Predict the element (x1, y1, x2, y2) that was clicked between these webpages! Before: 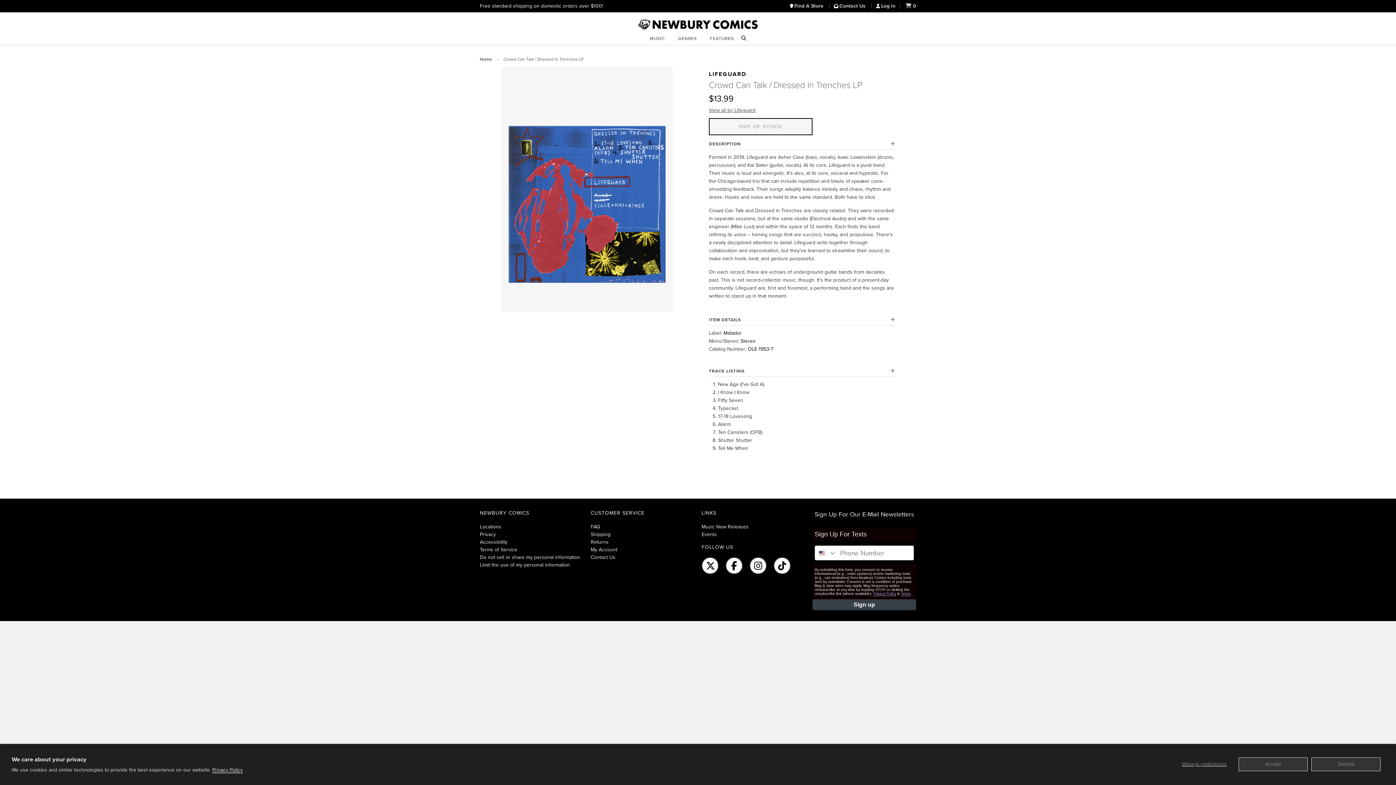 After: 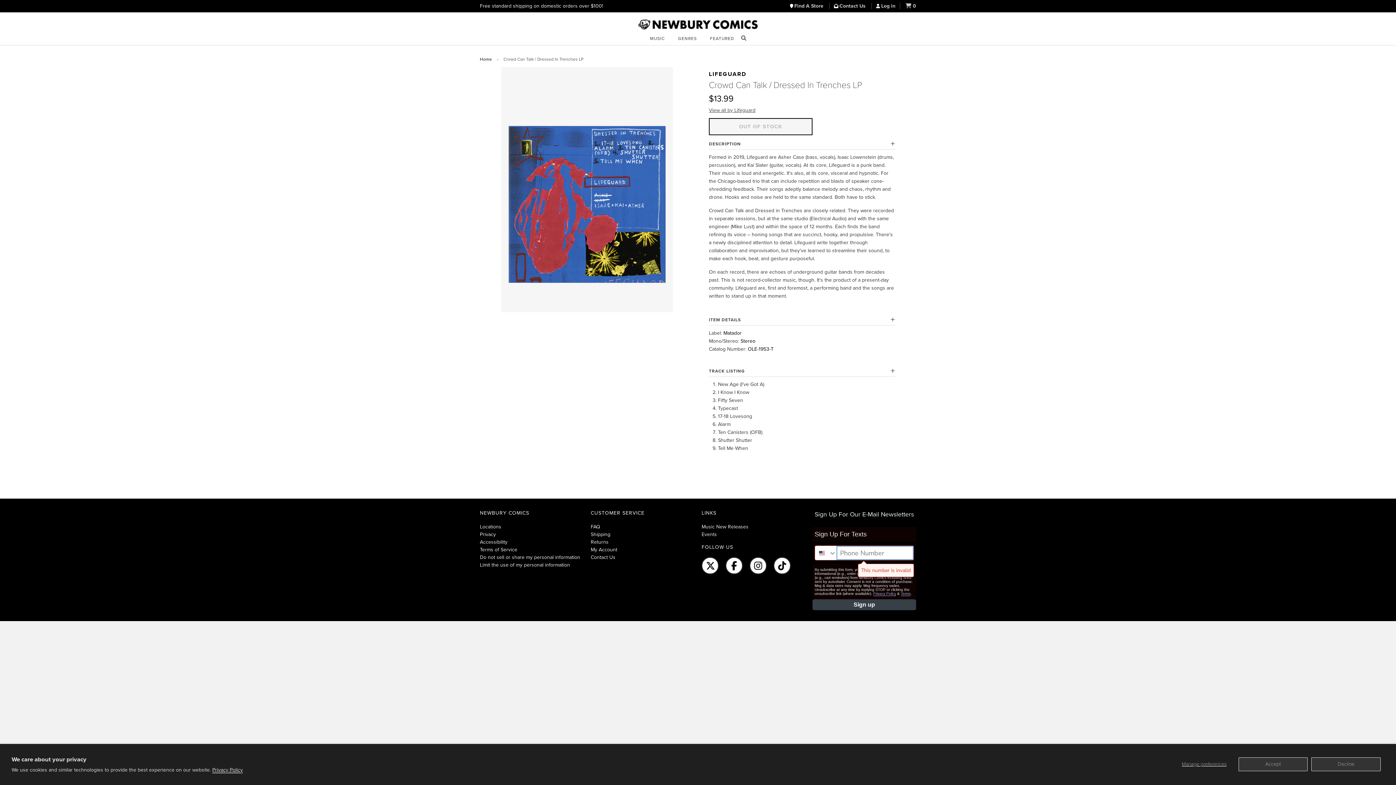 Action: bbox: (812, 584, 916, 595) label: Sign up